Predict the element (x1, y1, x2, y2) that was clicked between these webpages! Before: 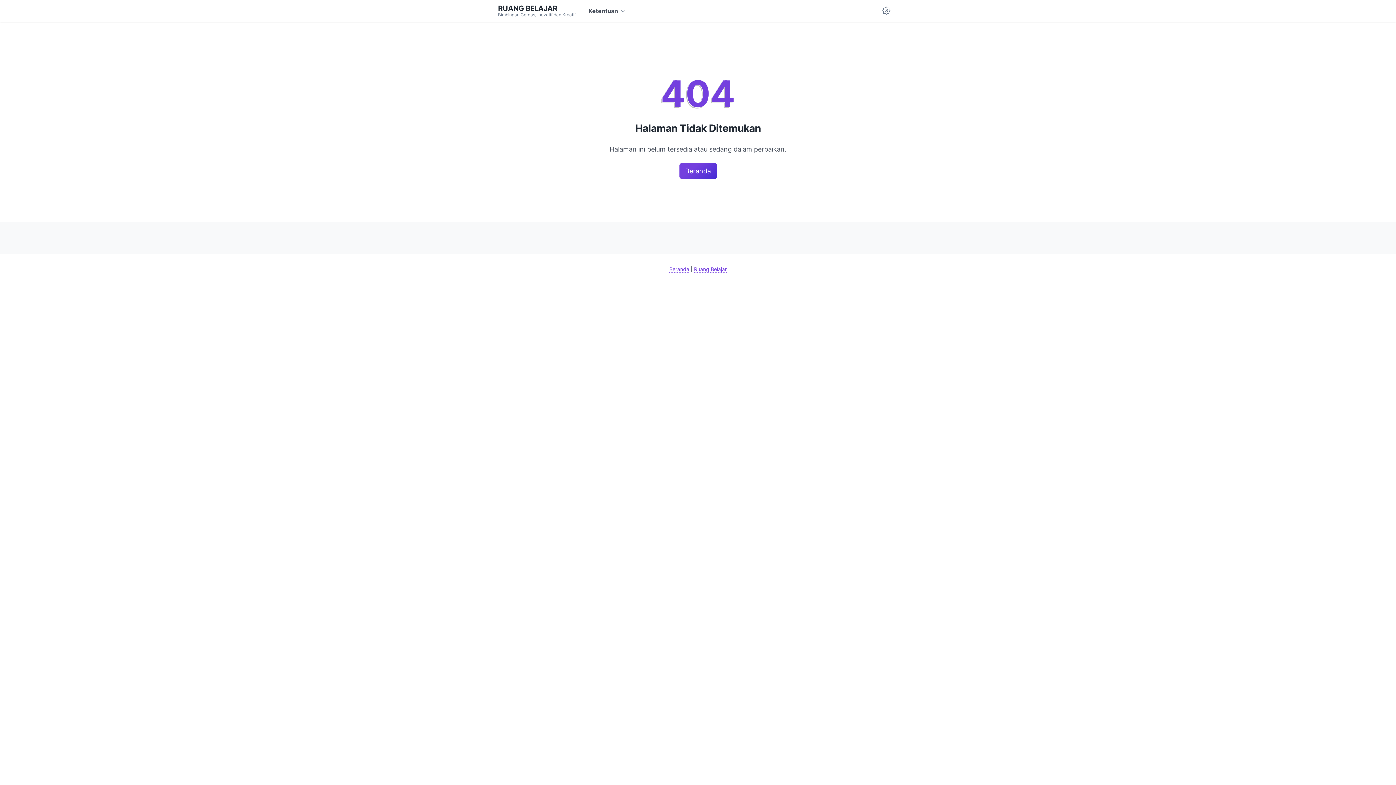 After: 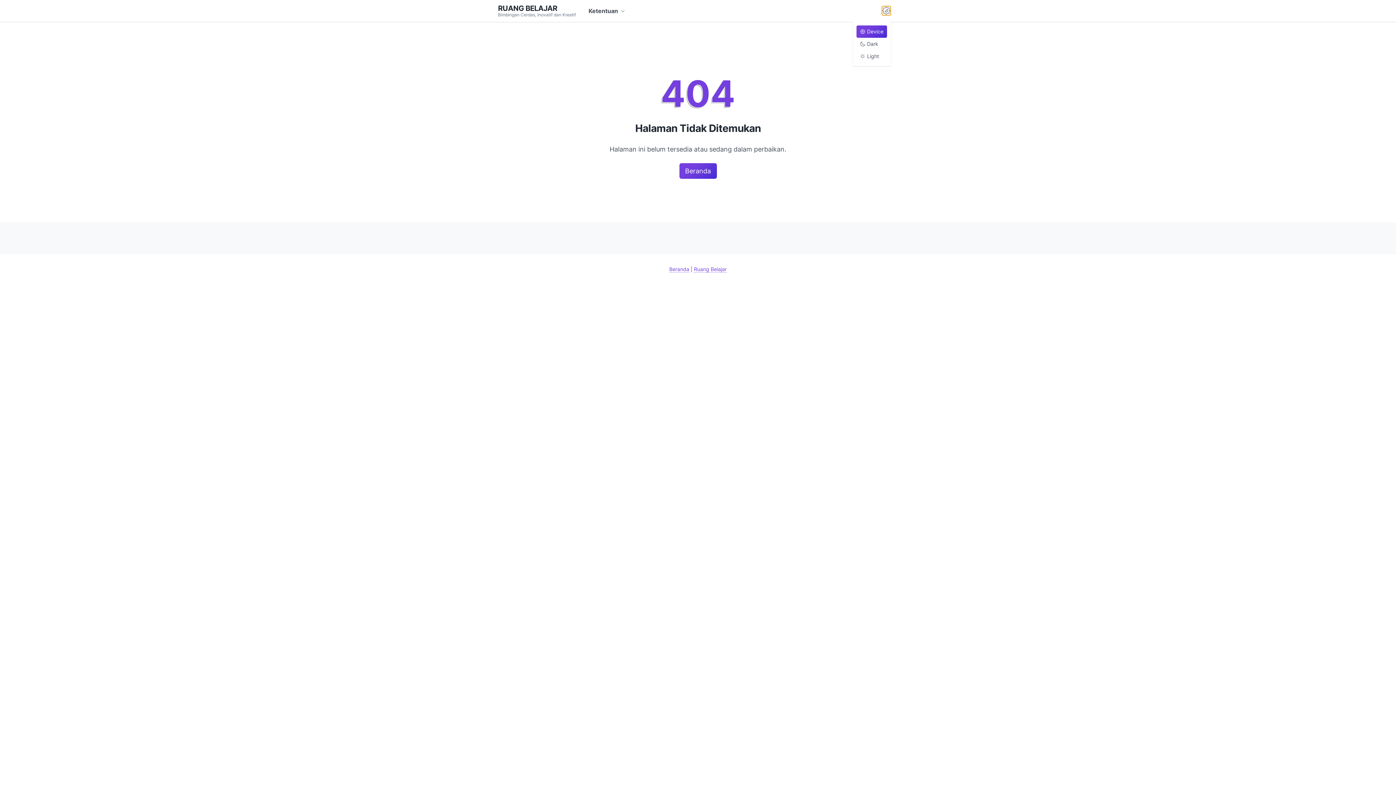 Action: bbox: (882, 6, 890, 15) label: Dark Mode Button